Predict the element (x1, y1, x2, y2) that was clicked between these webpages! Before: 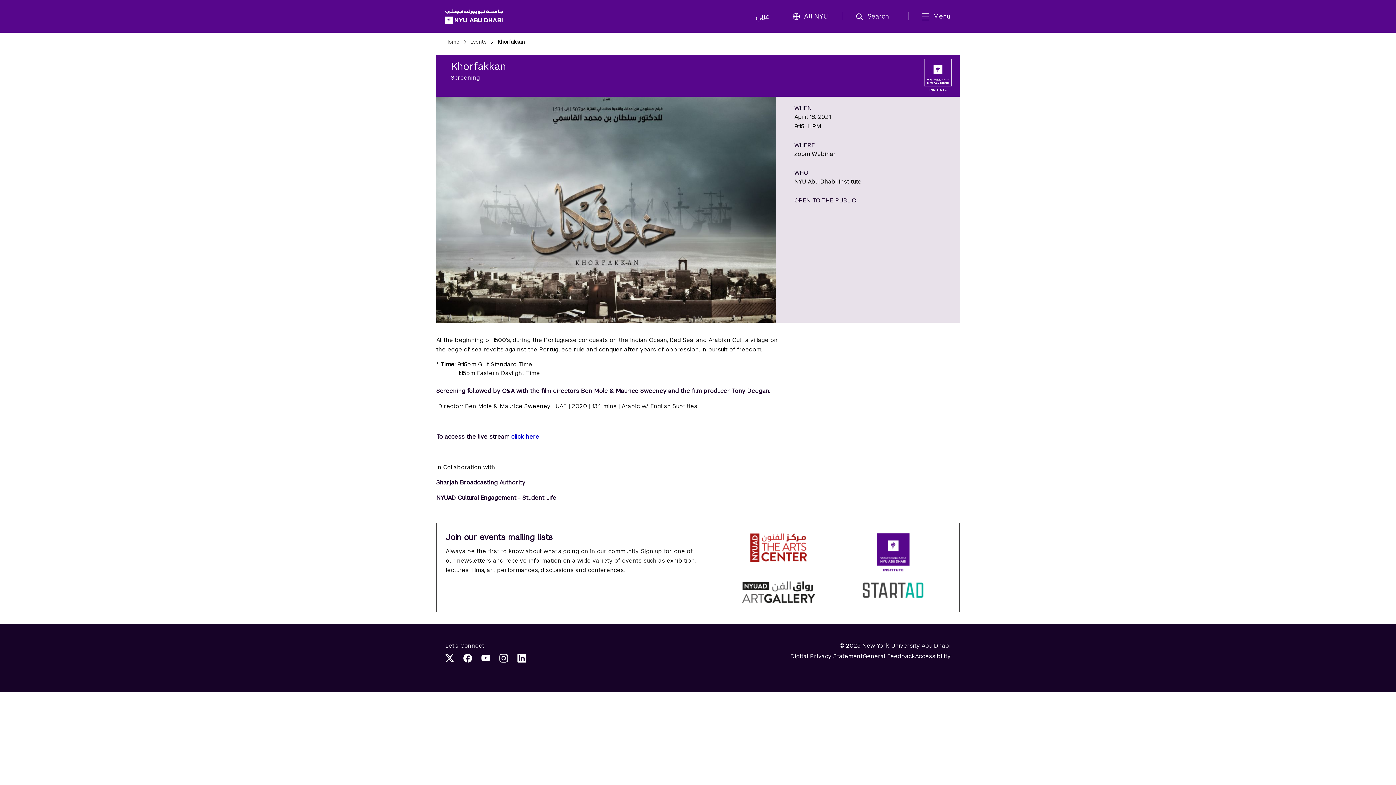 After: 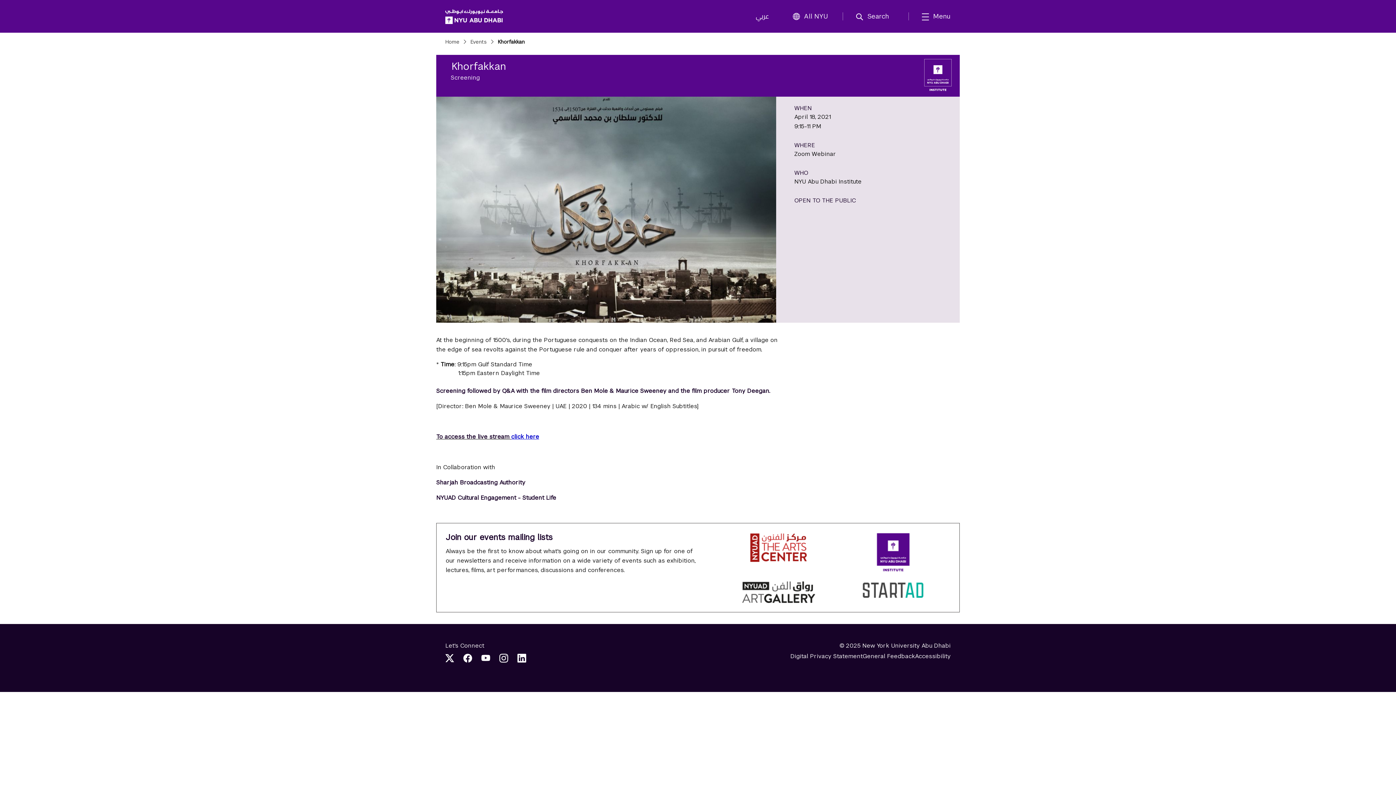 Action: label: Link to NYUAD Instagram bbox: (494, 652, 512, 665)